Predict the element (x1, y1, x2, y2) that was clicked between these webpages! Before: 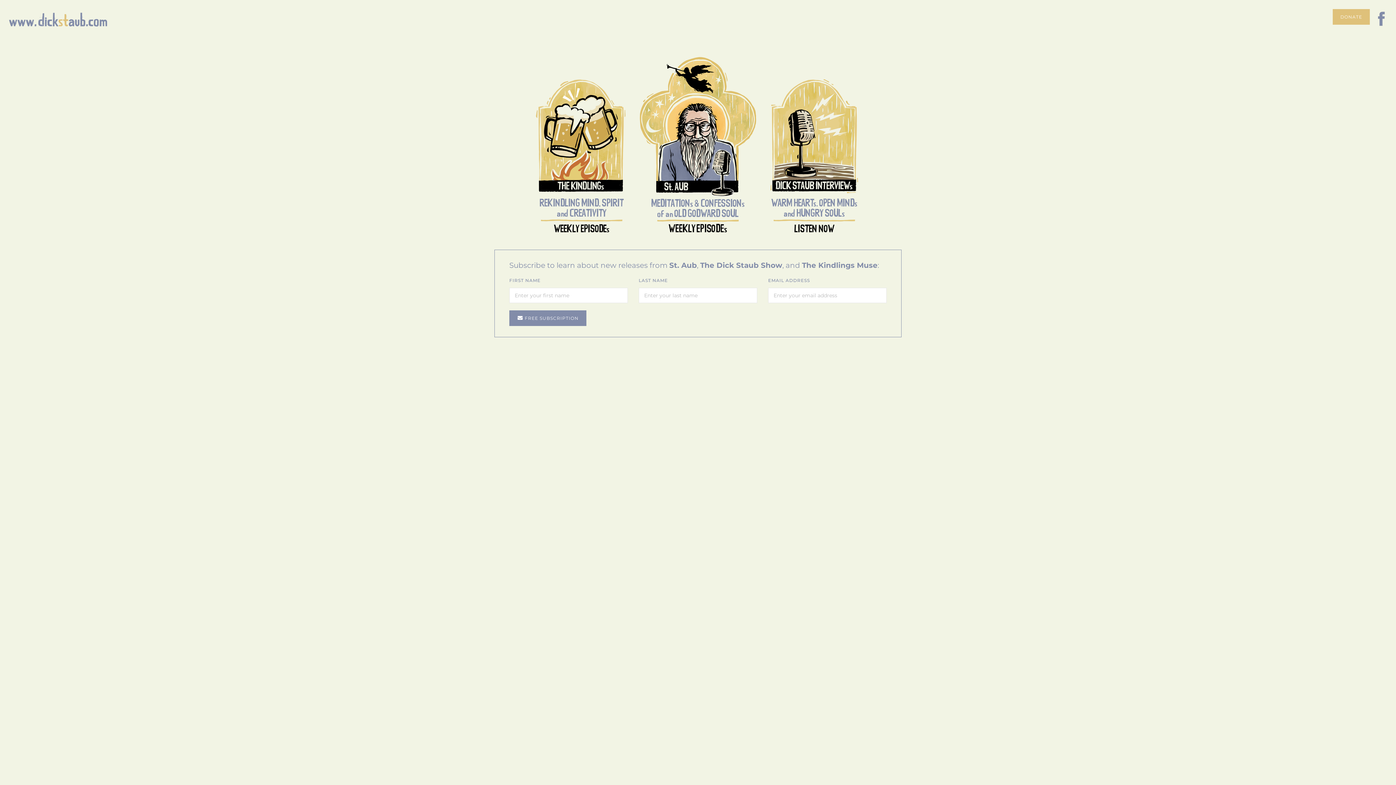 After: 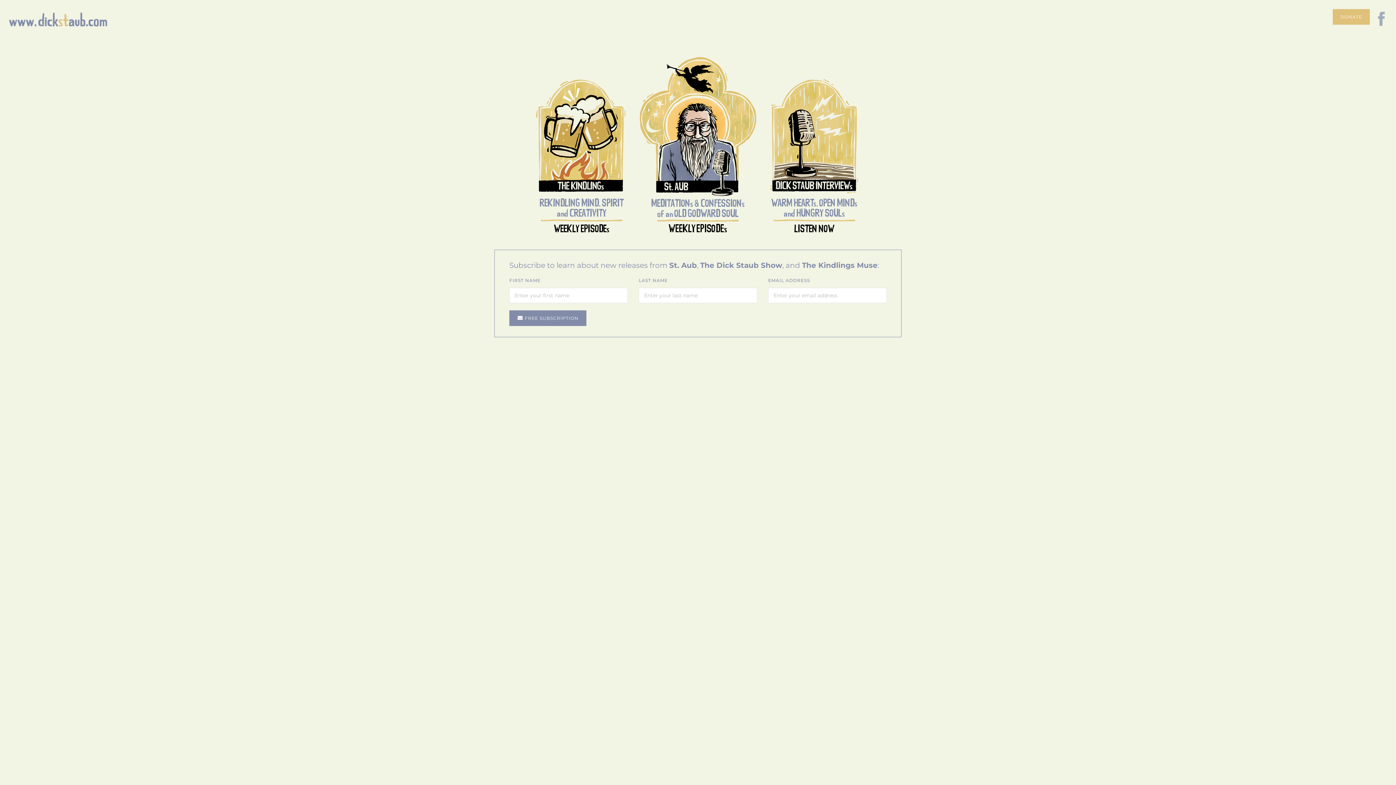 Action: bbox: (1373, 8, 1389, 29)